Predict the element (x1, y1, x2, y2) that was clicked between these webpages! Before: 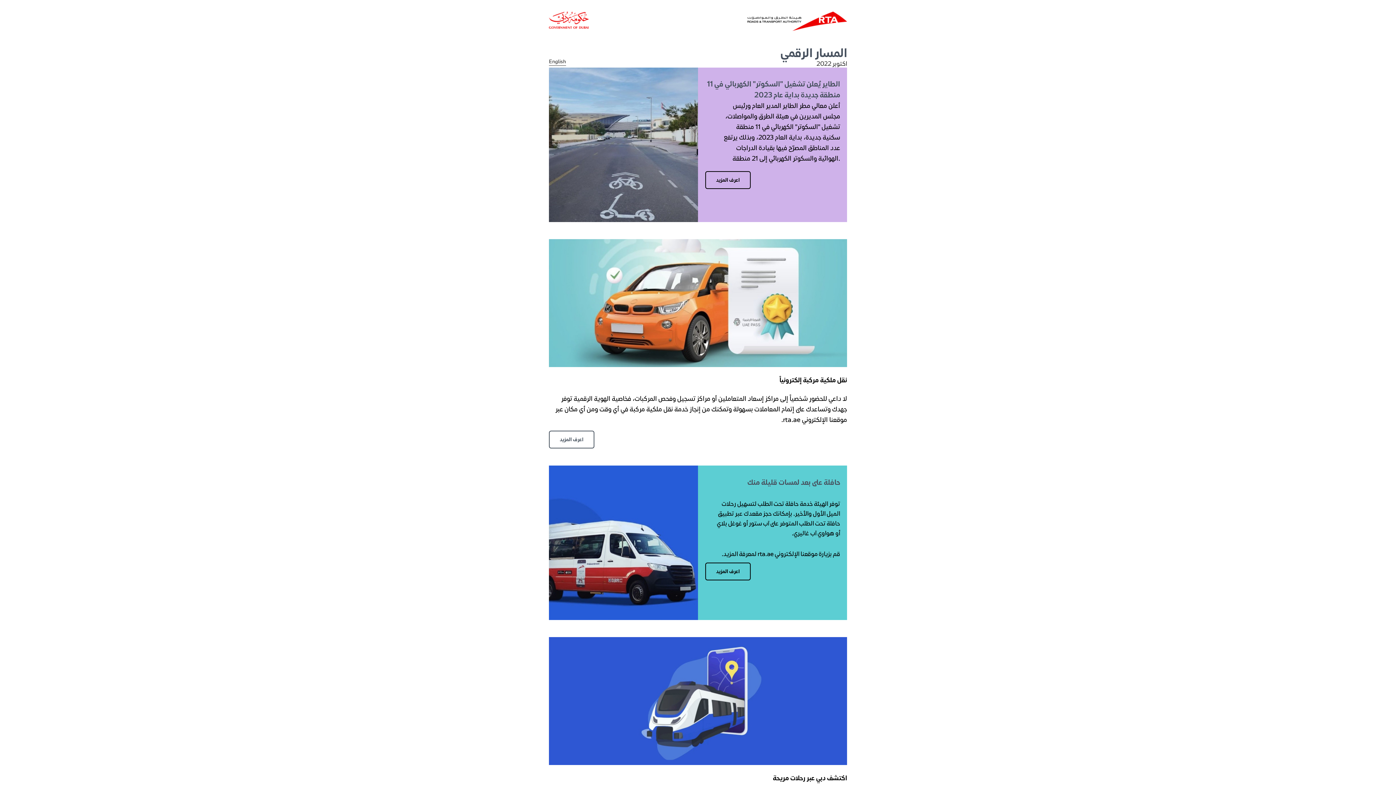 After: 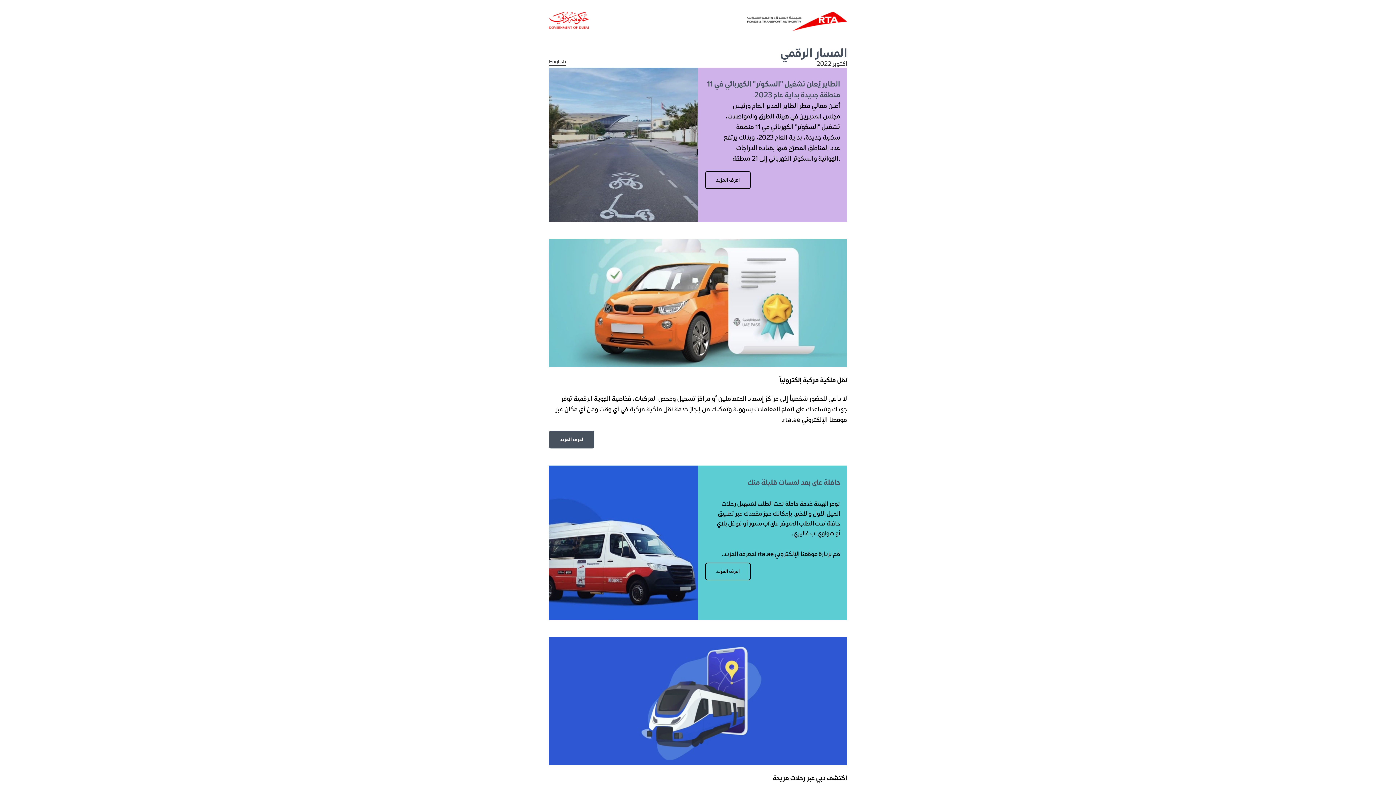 Action: bbox: (549, 430, 594, 448) label: اعرف المزيد